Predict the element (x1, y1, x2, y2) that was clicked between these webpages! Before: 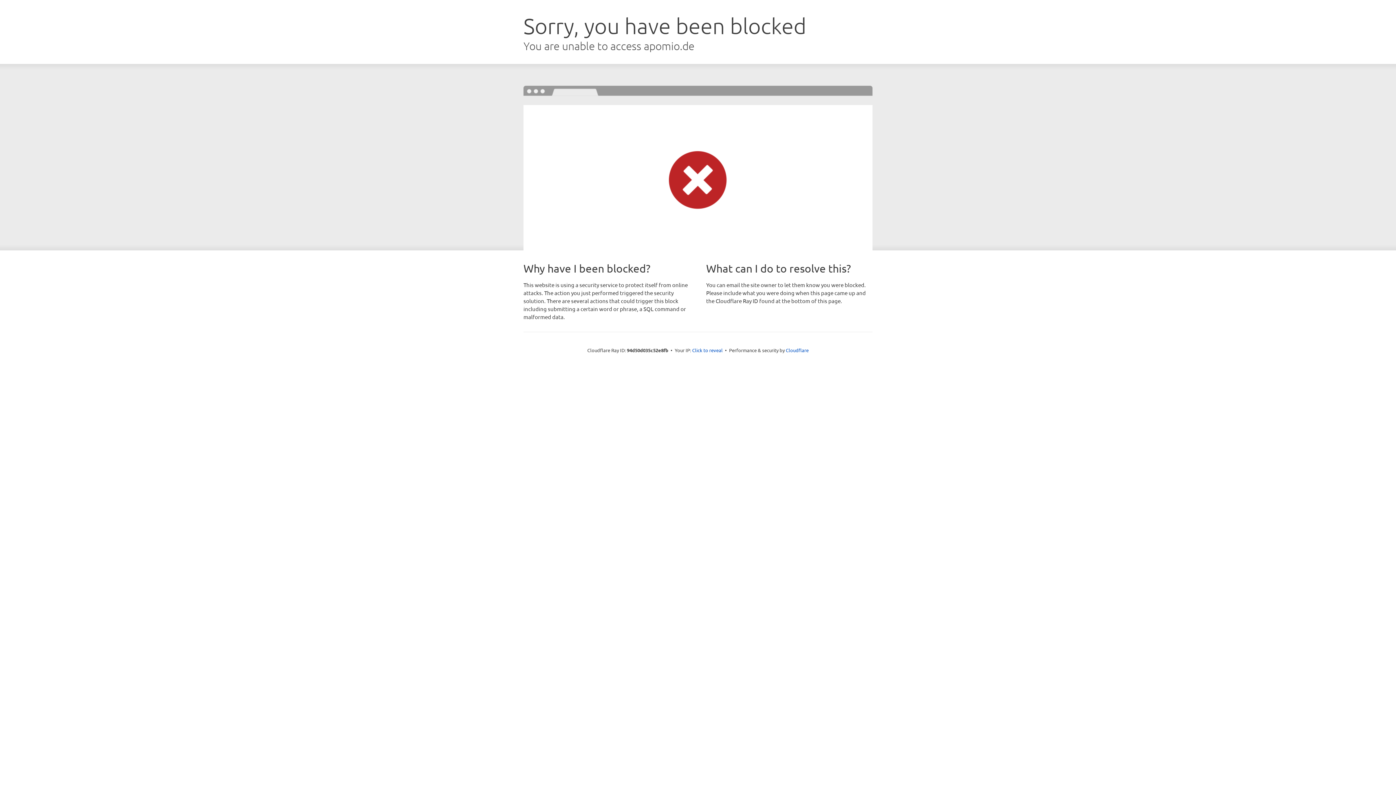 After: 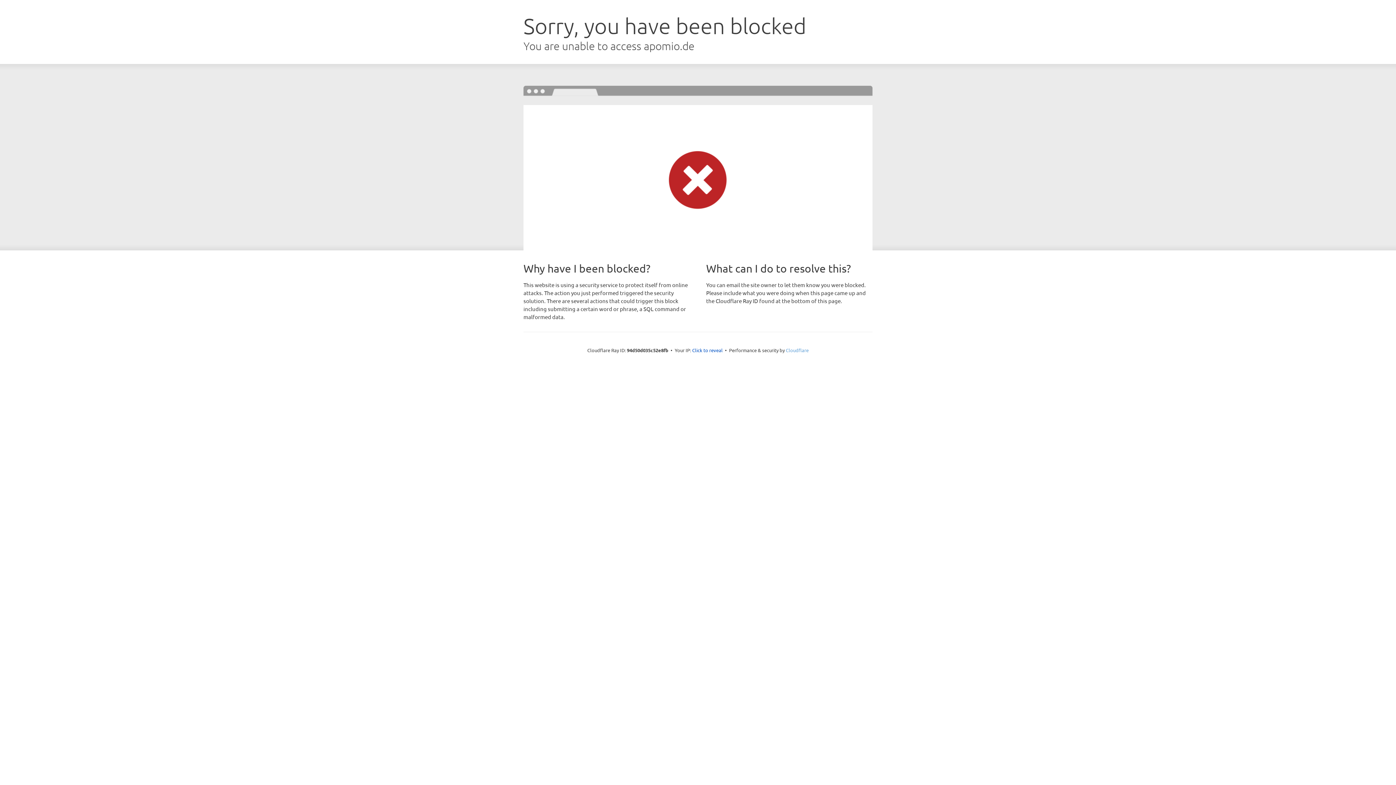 Action: bbox: (786, 347, 808, 353) label: Cloudflare